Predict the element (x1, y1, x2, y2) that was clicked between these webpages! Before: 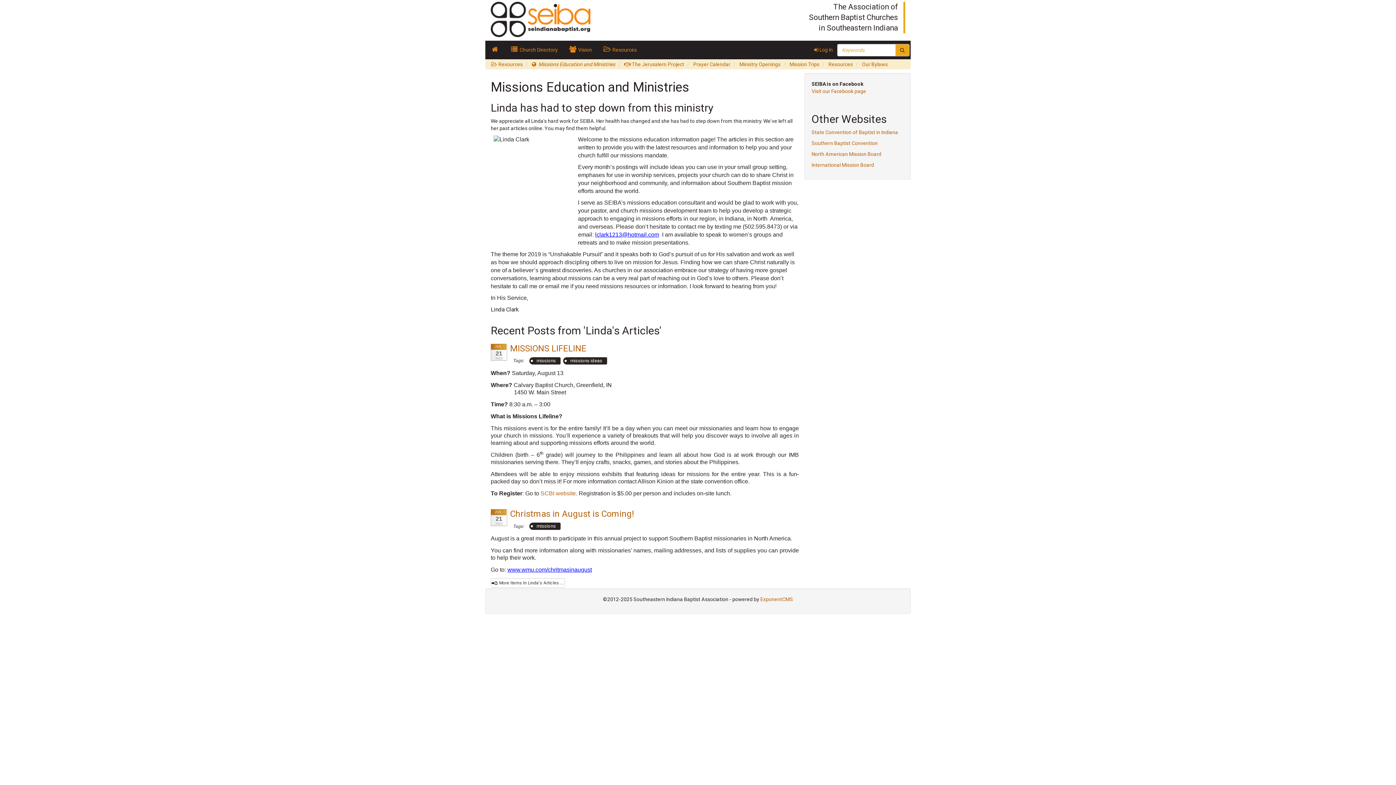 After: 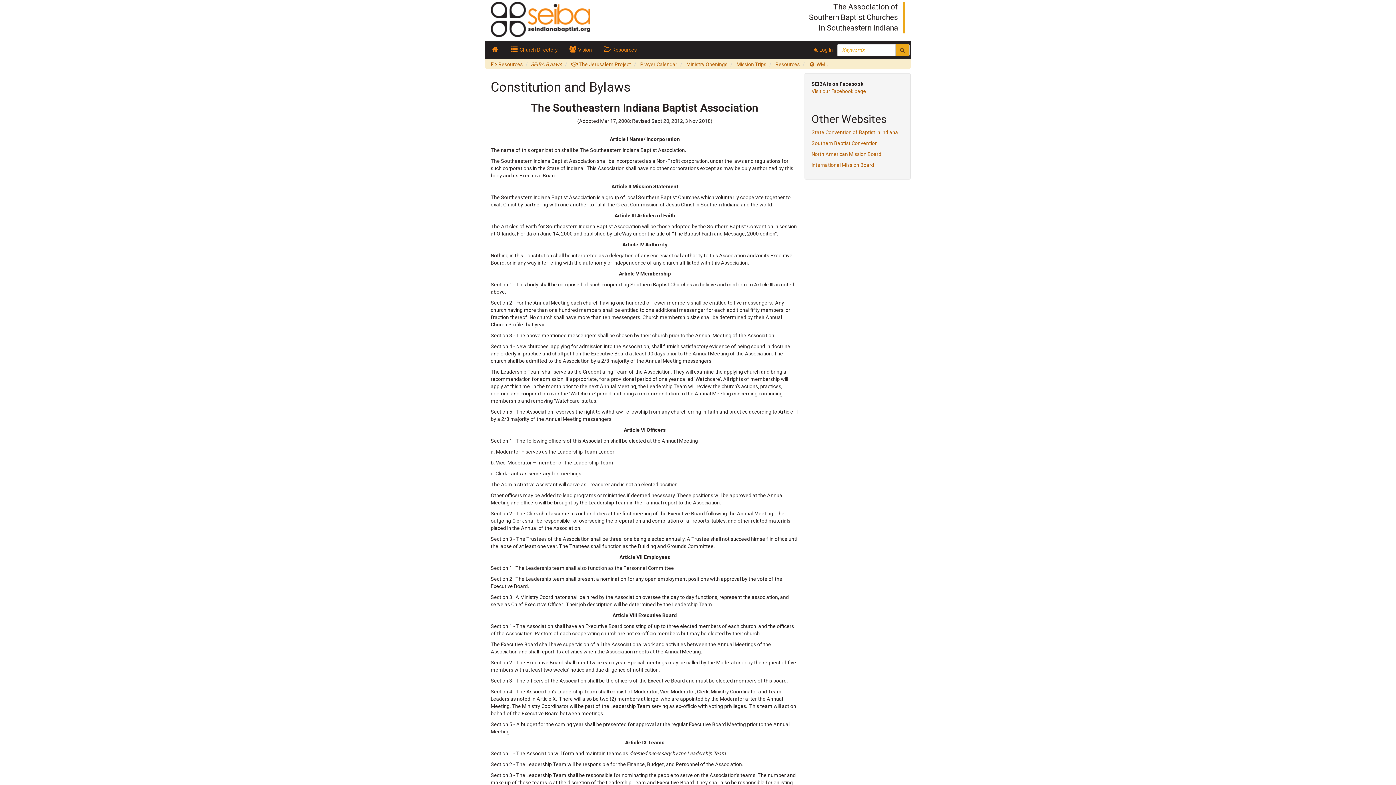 Action: bbox: (862, 61, 888, 67) label: Our Bylaws